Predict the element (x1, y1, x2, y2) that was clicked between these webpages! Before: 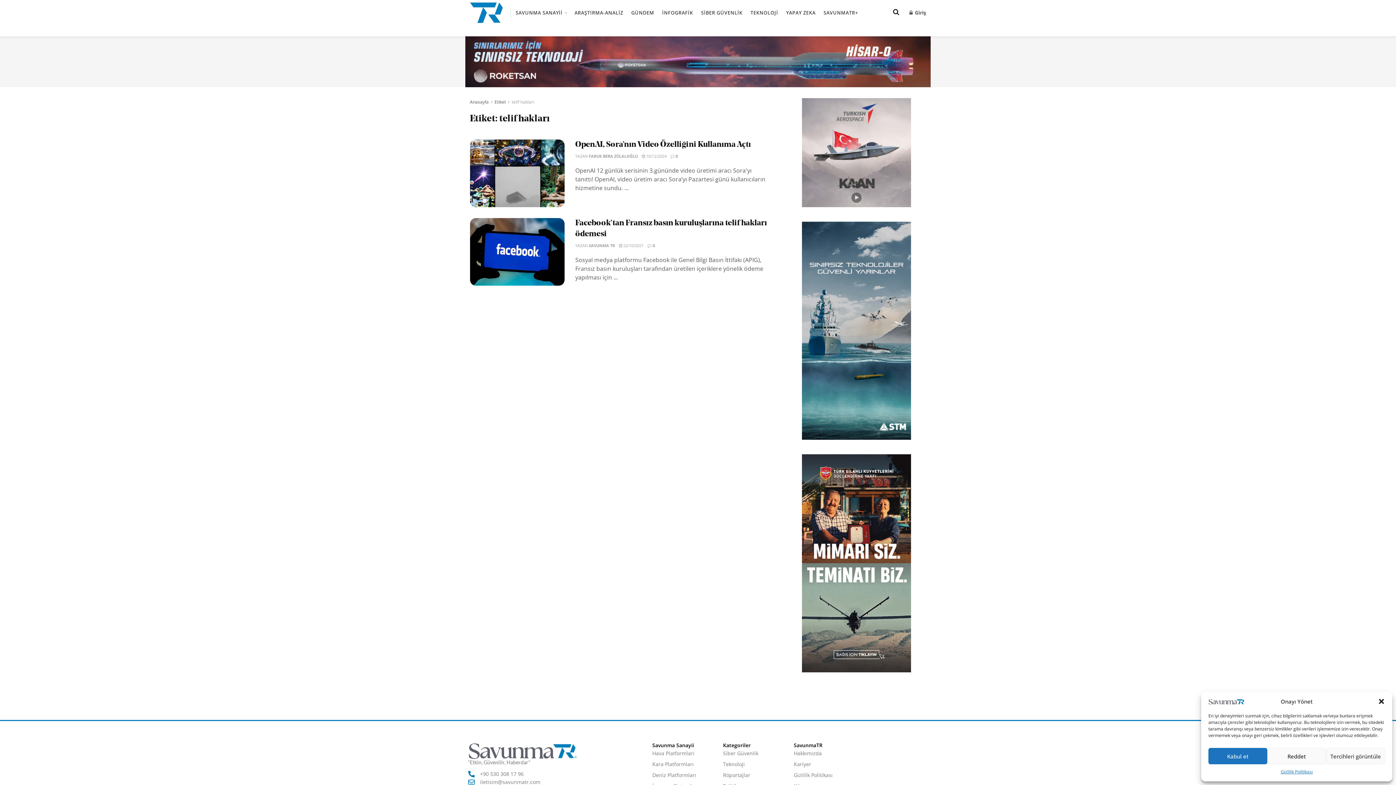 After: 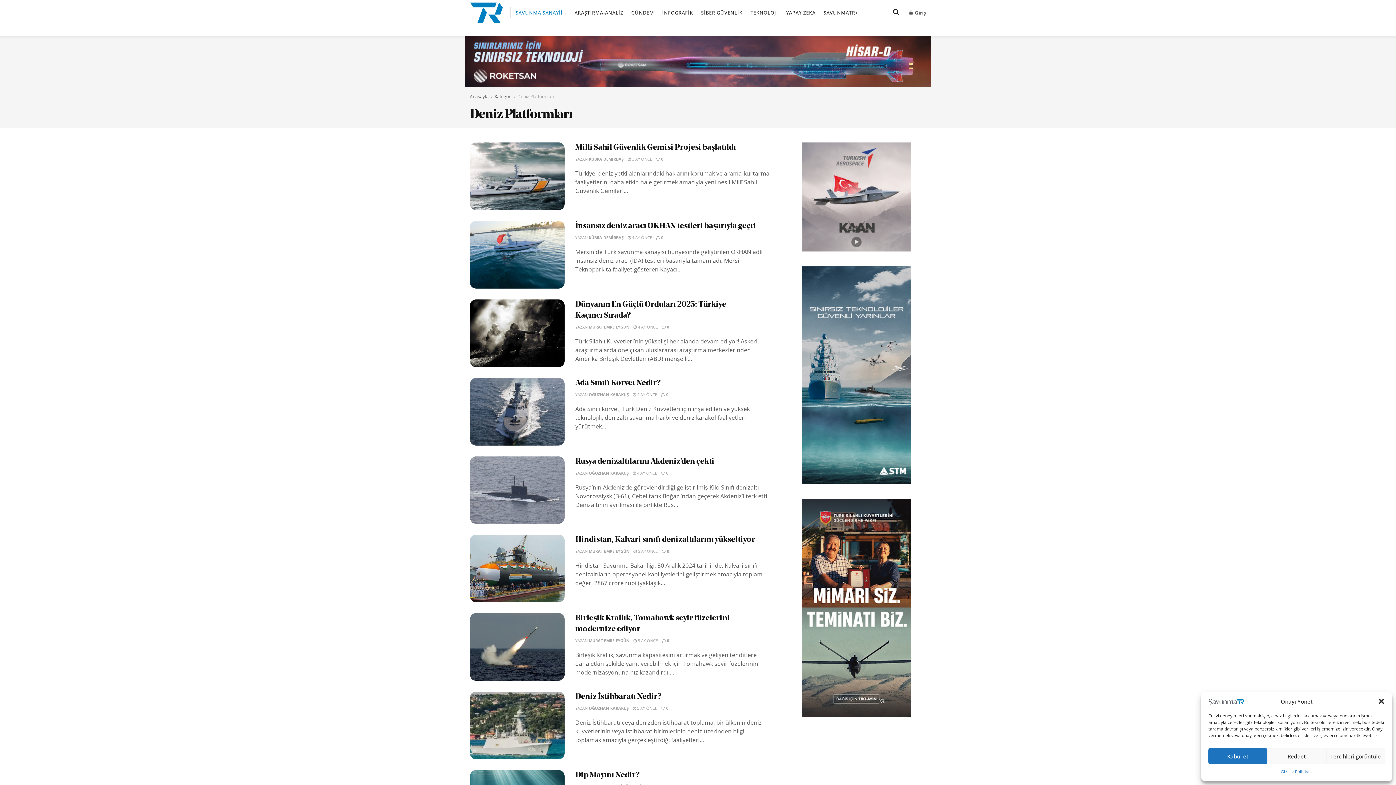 Action: label: Deniz Platformları bbox: (652, 770, 715, 781)